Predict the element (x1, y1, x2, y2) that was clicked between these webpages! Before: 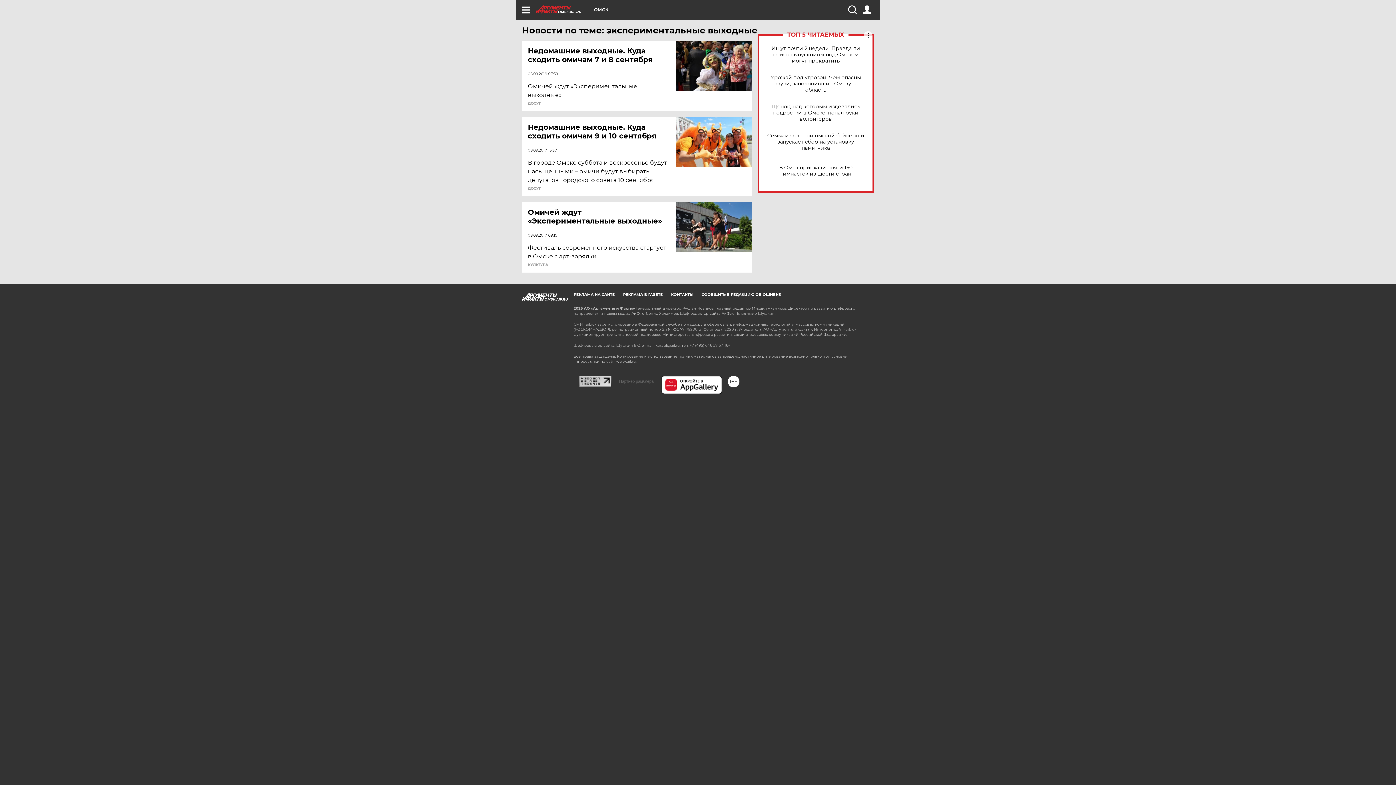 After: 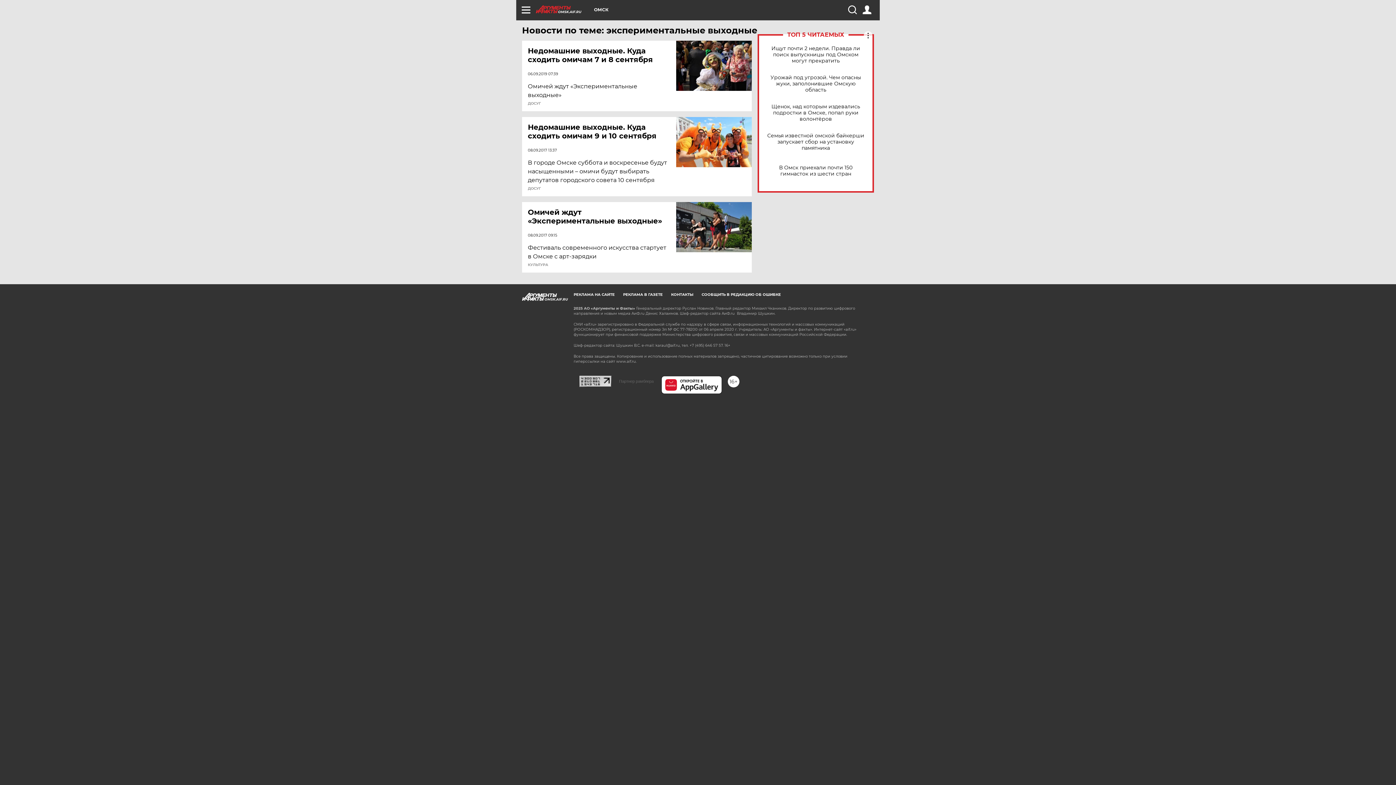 Action: bbox: (579, 375, 611, 382)